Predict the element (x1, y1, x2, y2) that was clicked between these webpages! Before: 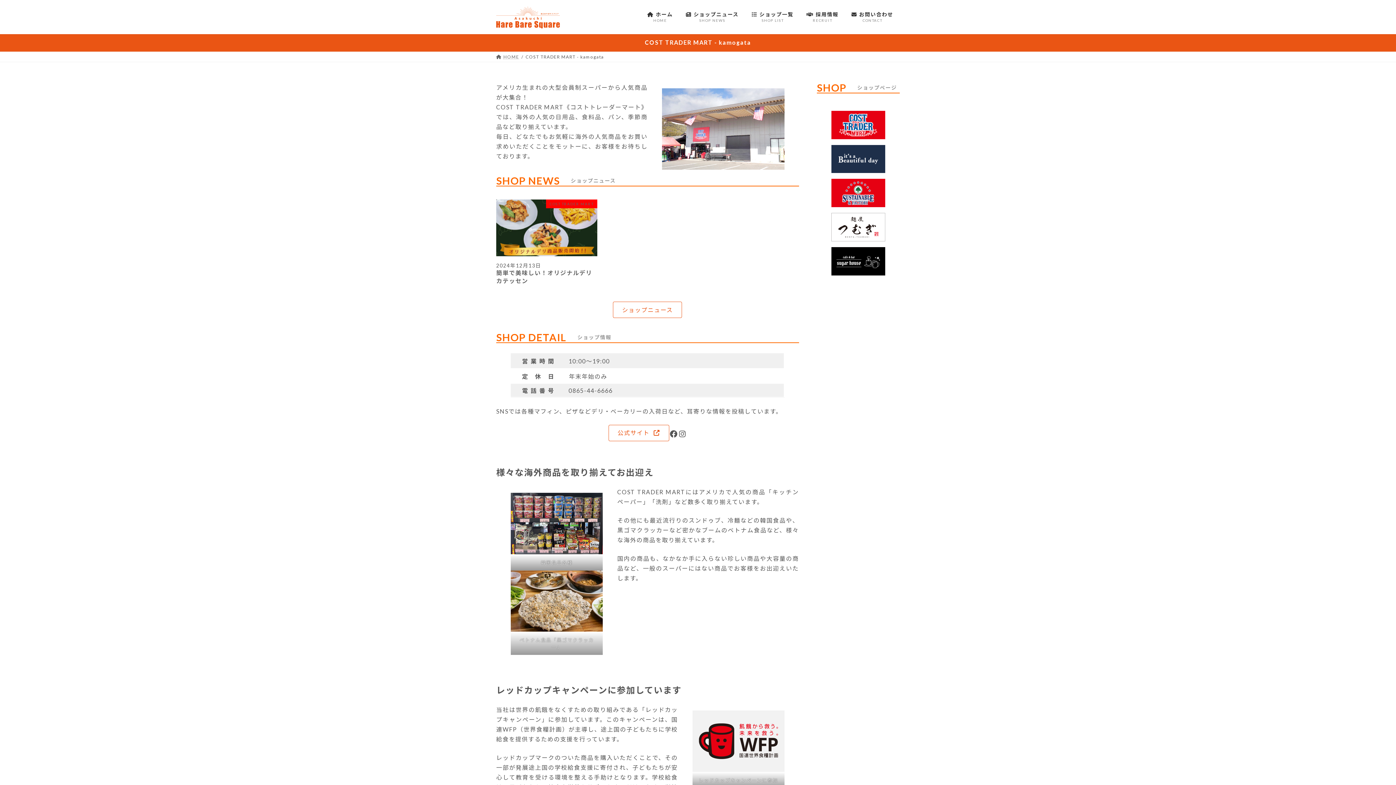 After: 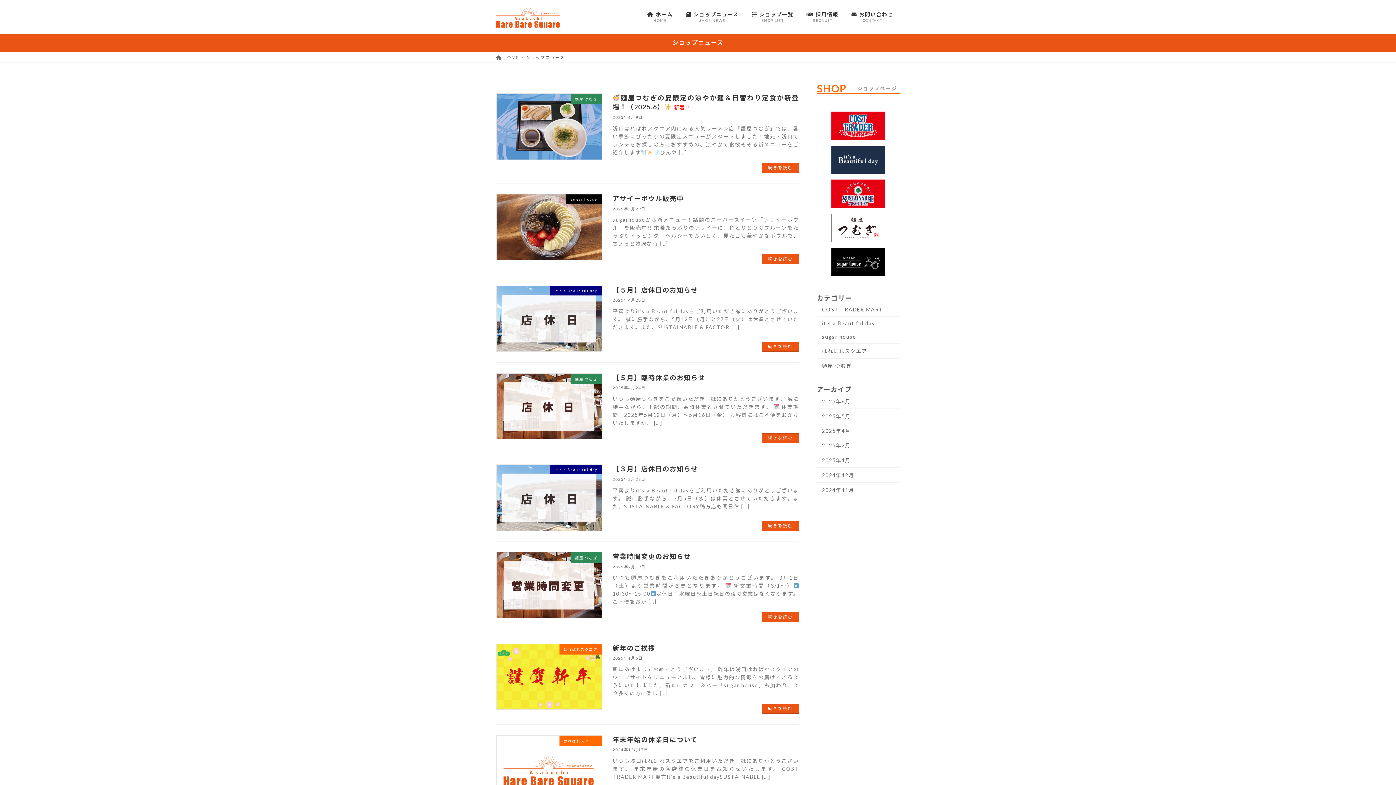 Action: bbox: (613, 301, 682, 318) label: ショップニュース